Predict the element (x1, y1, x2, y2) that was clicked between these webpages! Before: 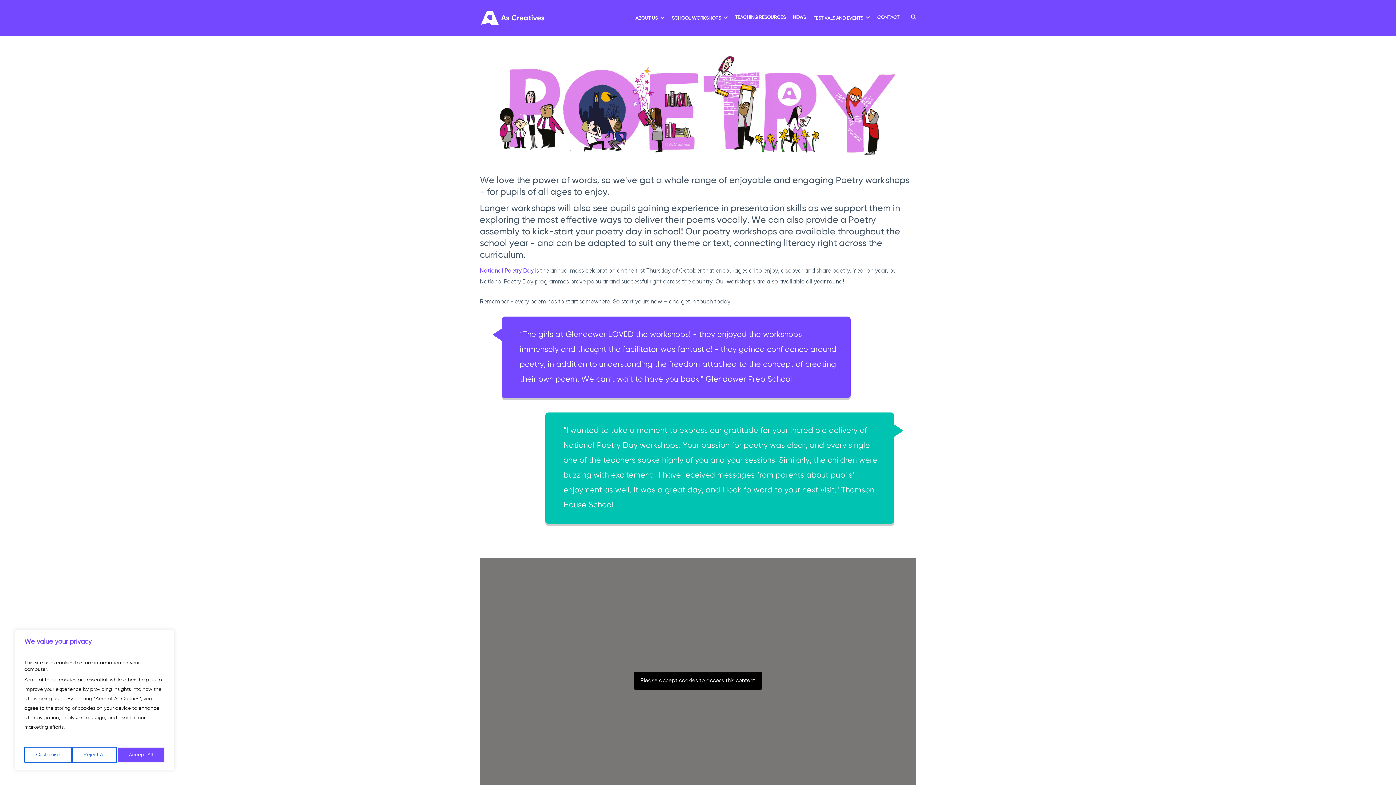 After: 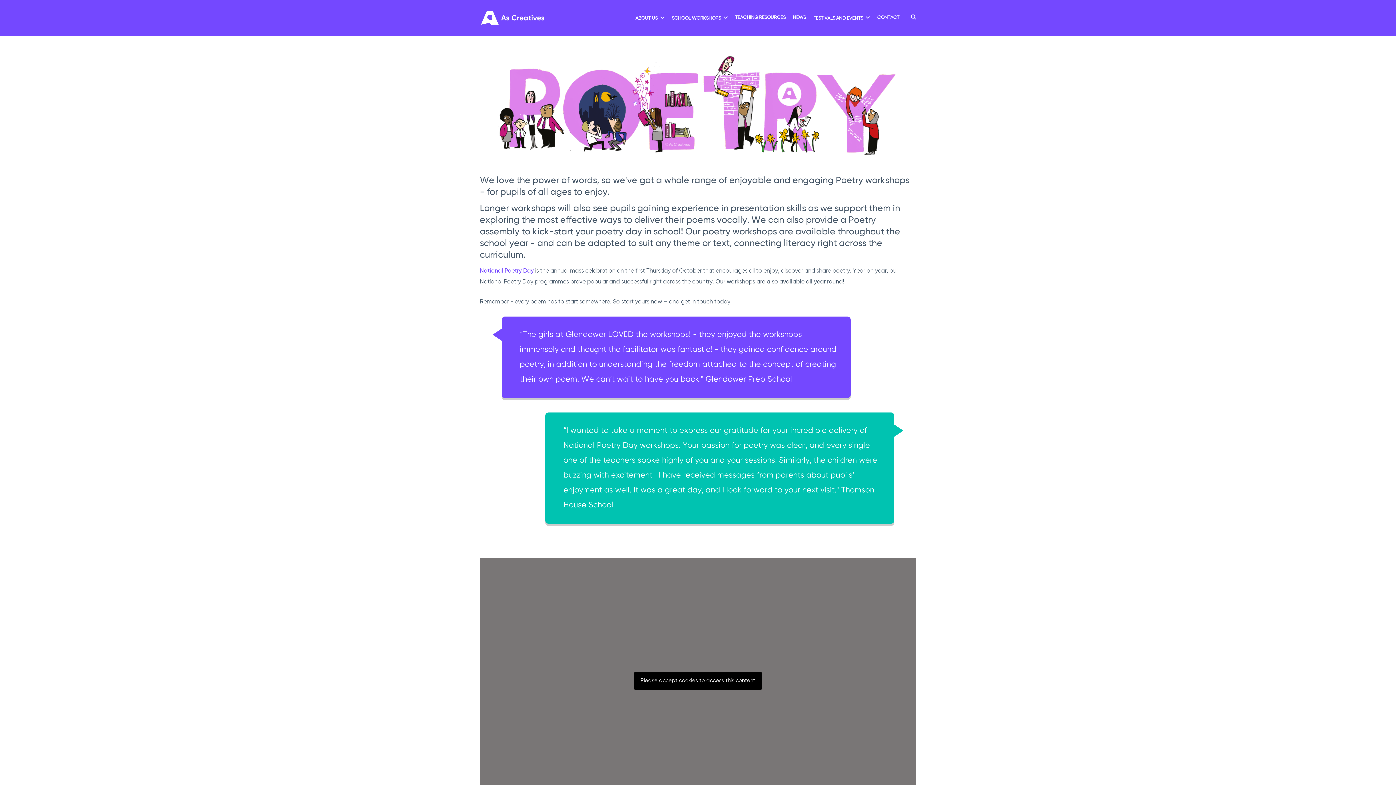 Action: bbox: (71, 747, 117, 763) label: Reject All